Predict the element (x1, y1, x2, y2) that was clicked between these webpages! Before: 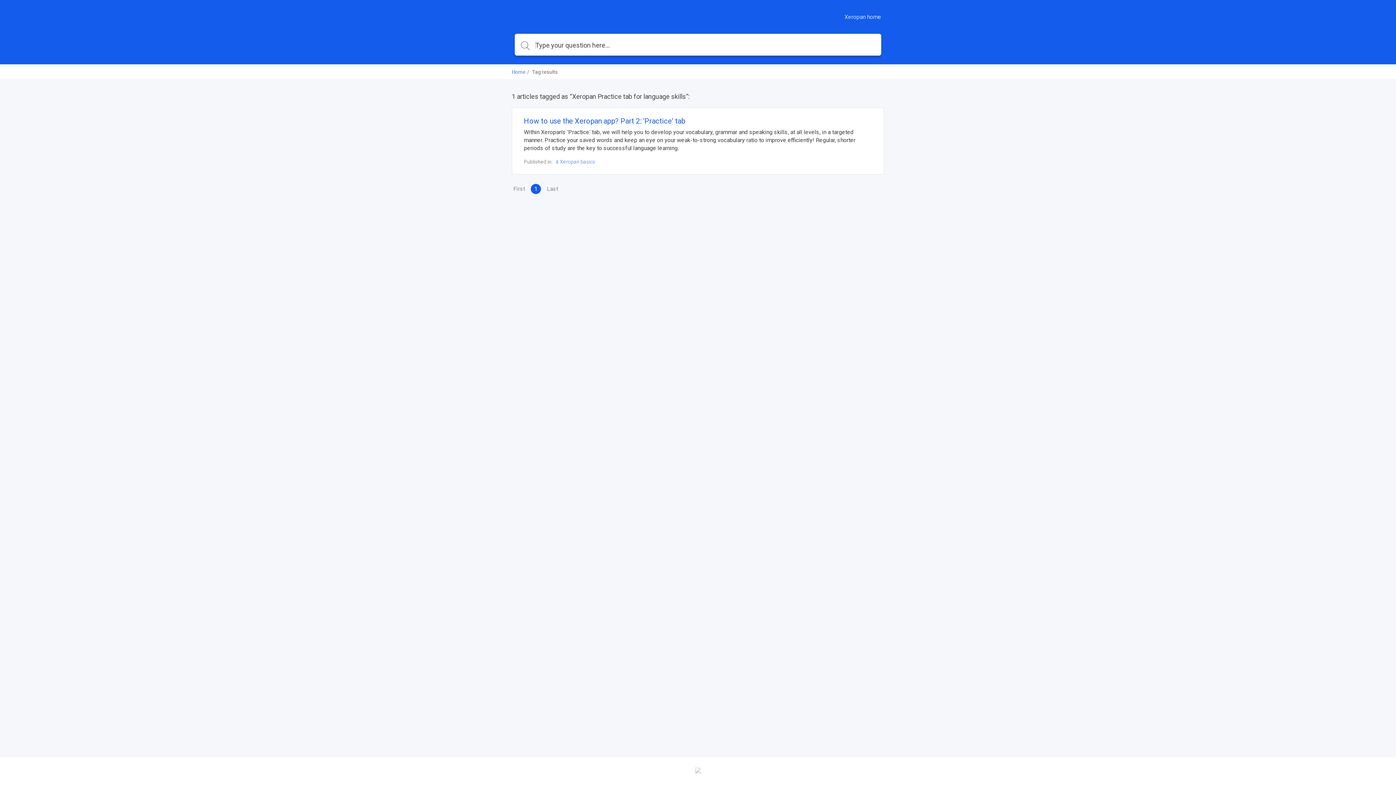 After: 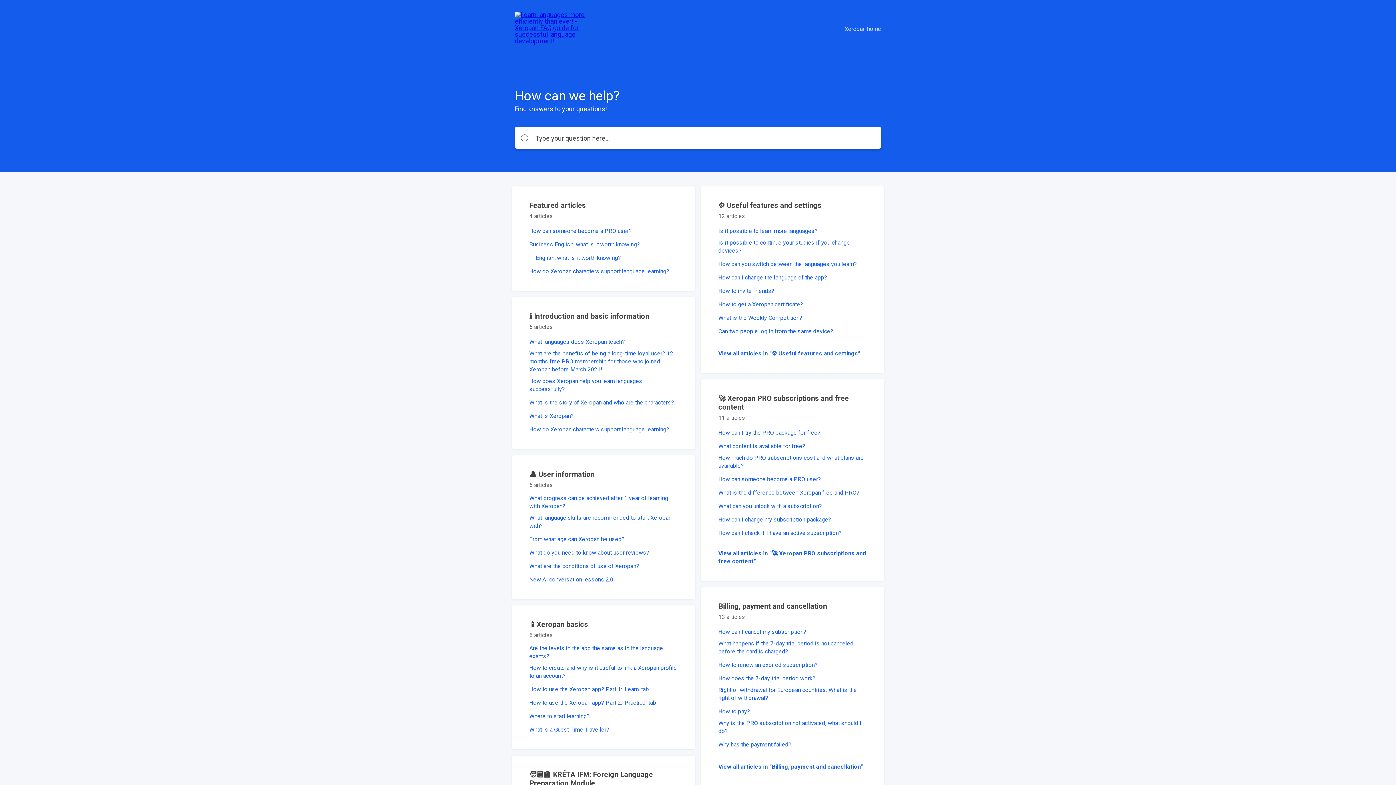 Action: label: Home bbox: (512, 69, 525, 74)